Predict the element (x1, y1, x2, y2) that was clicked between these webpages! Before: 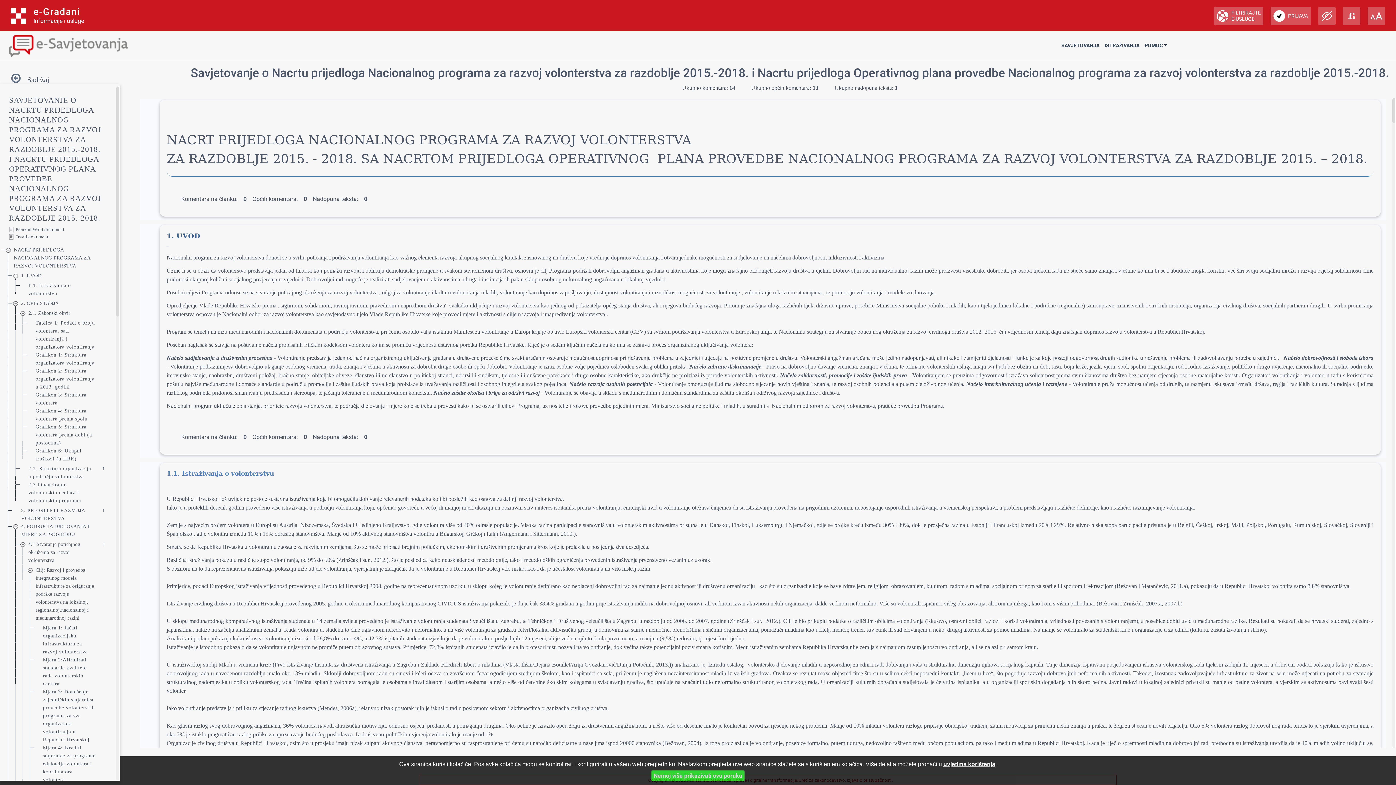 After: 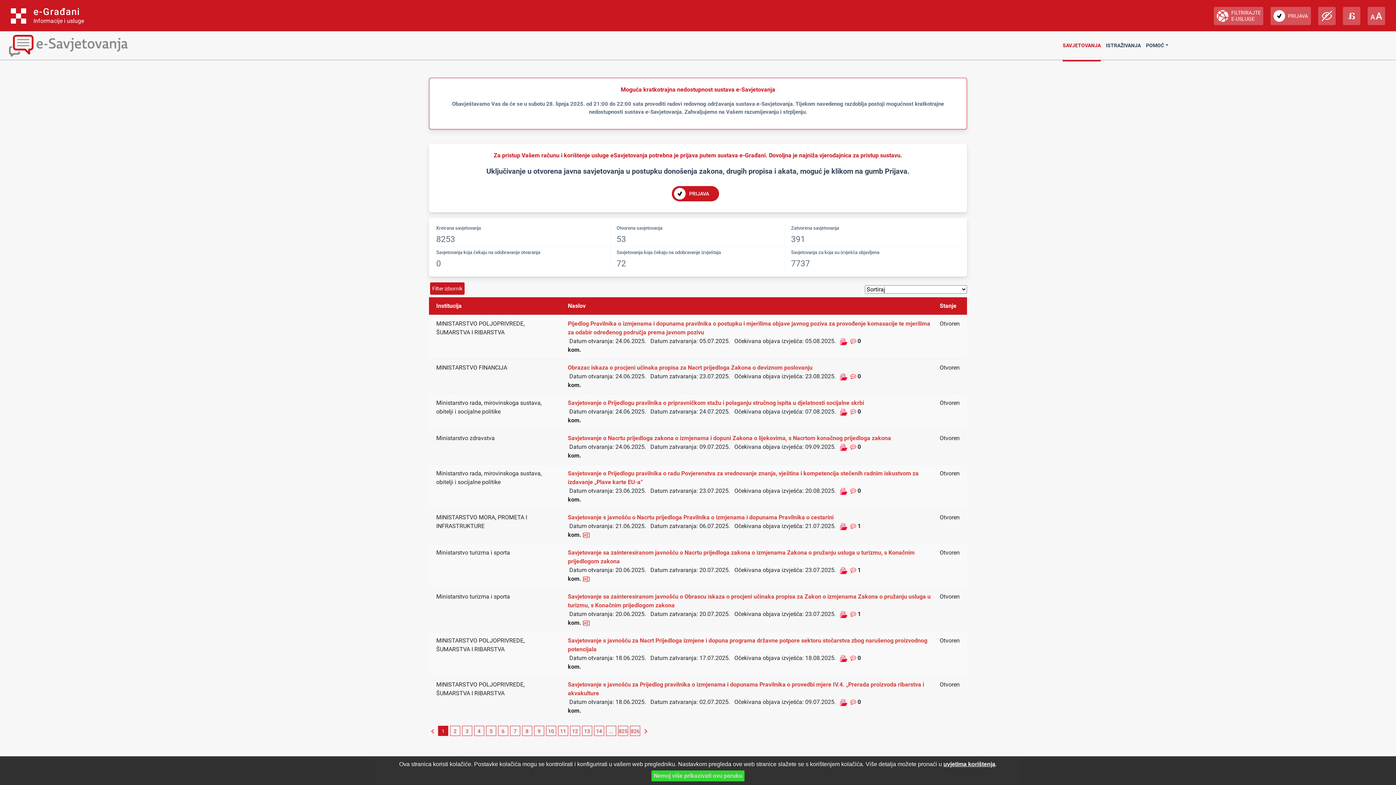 Action: bbox: (1061, 31, 1099, 61) label: SAVJETOVANJA